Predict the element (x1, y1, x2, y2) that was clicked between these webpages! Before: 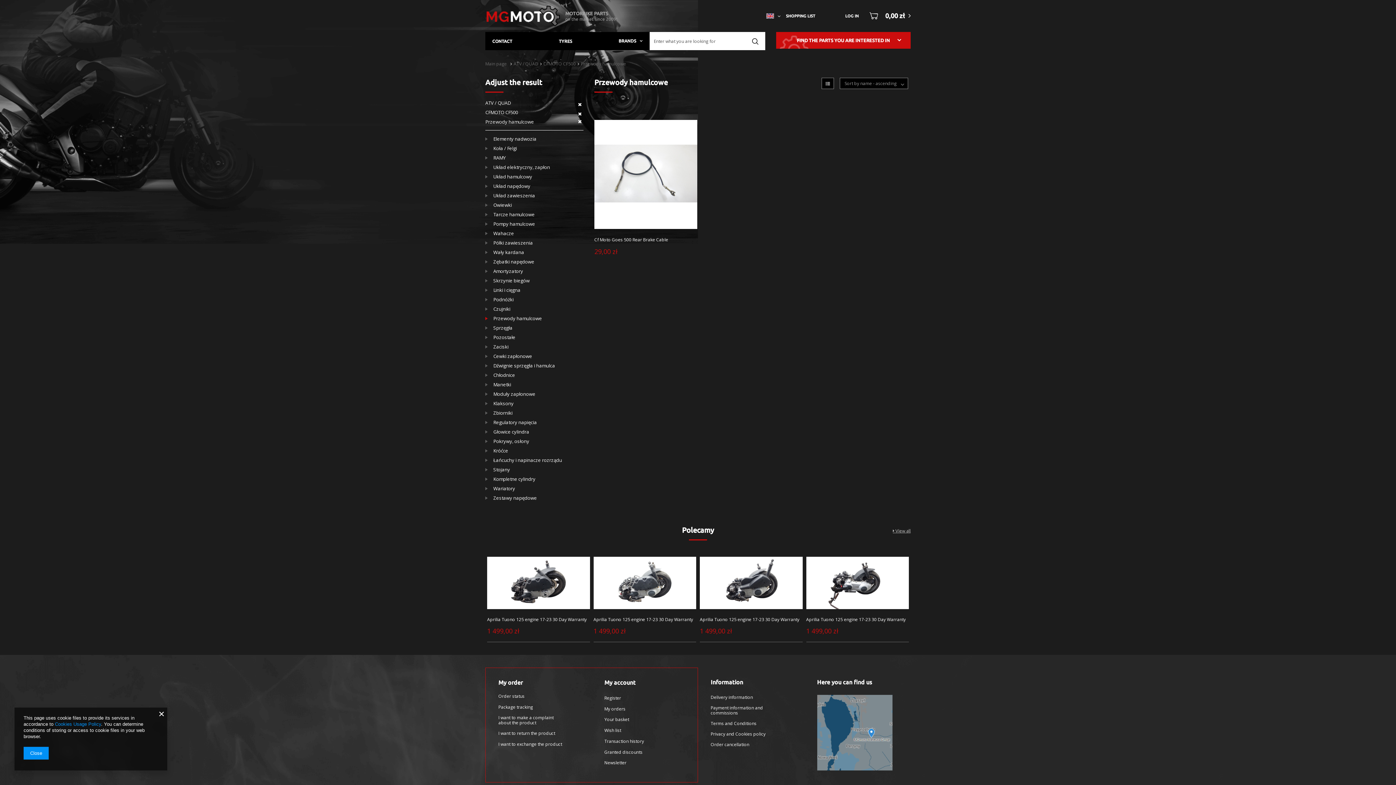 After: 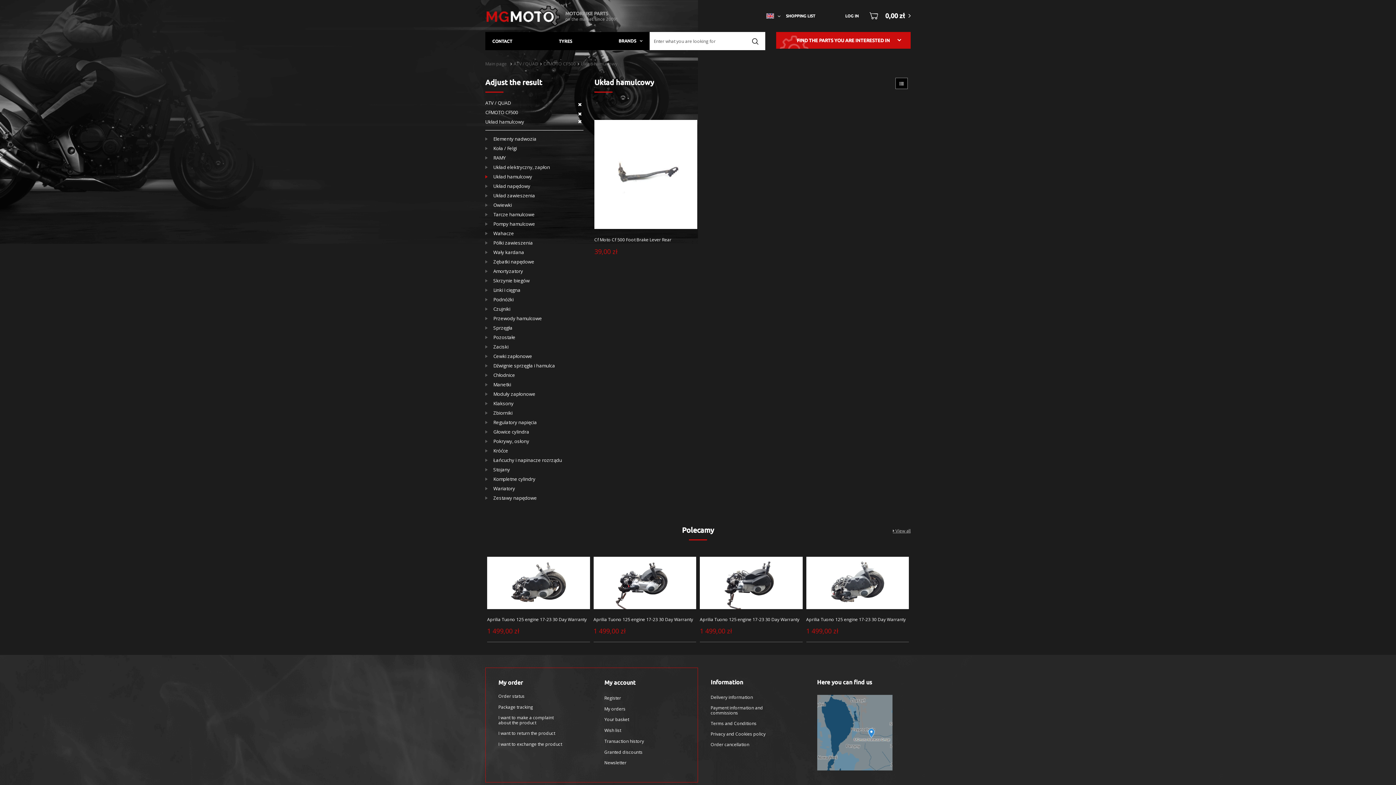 Action: label: Układ hamulcowy bbox: (485, 173, 583, 179)